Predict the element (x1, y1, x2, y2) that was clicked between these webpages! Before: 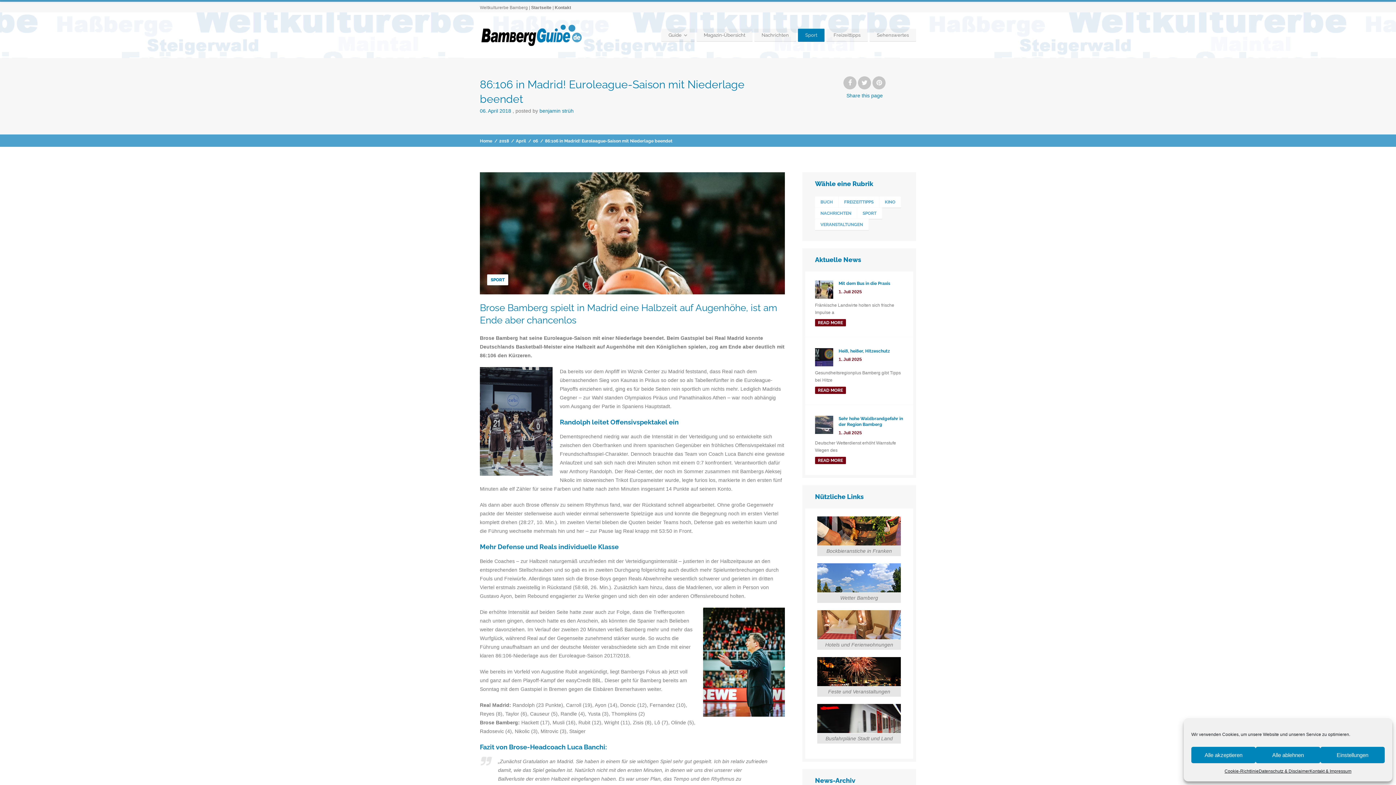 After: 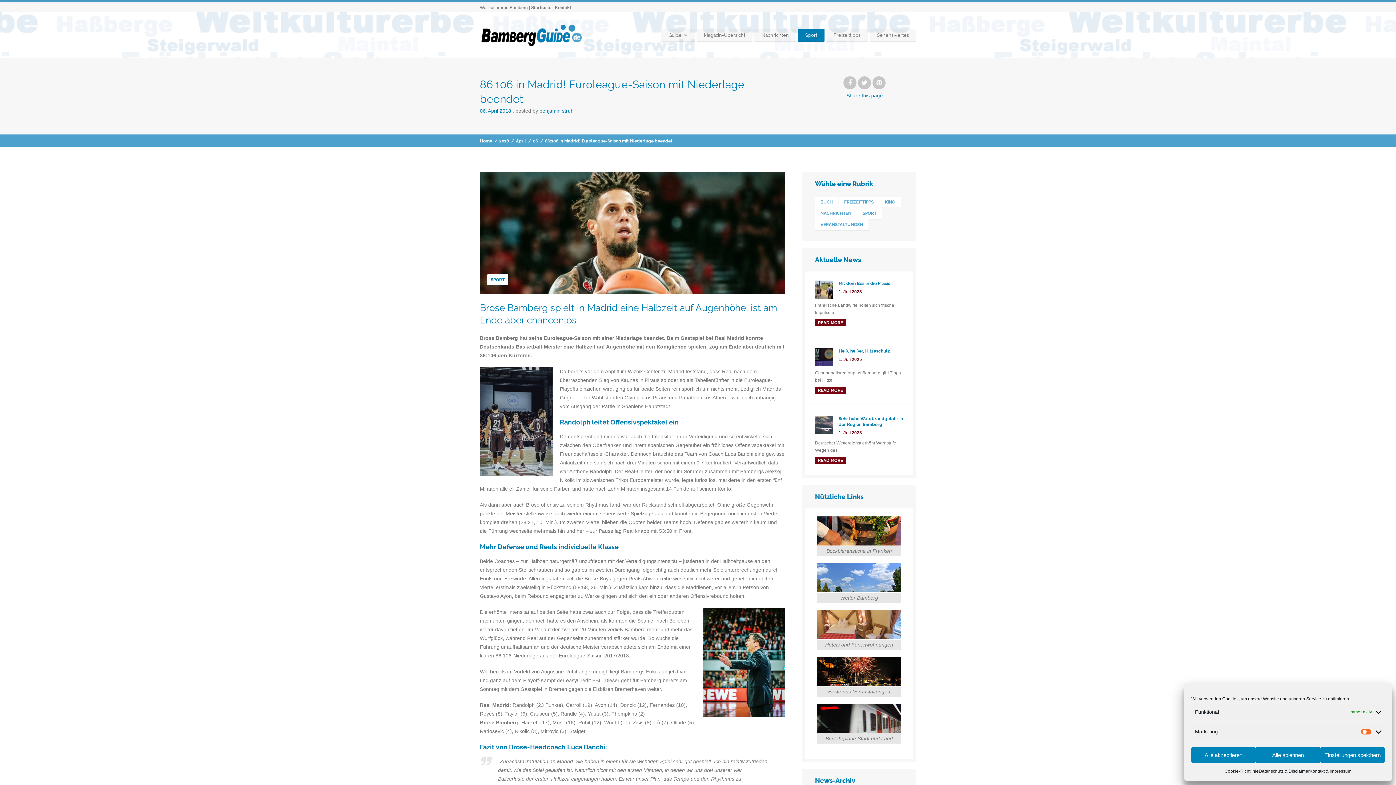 Action: bbox: (1320, 747, 1385, 763) label: Einstellungen